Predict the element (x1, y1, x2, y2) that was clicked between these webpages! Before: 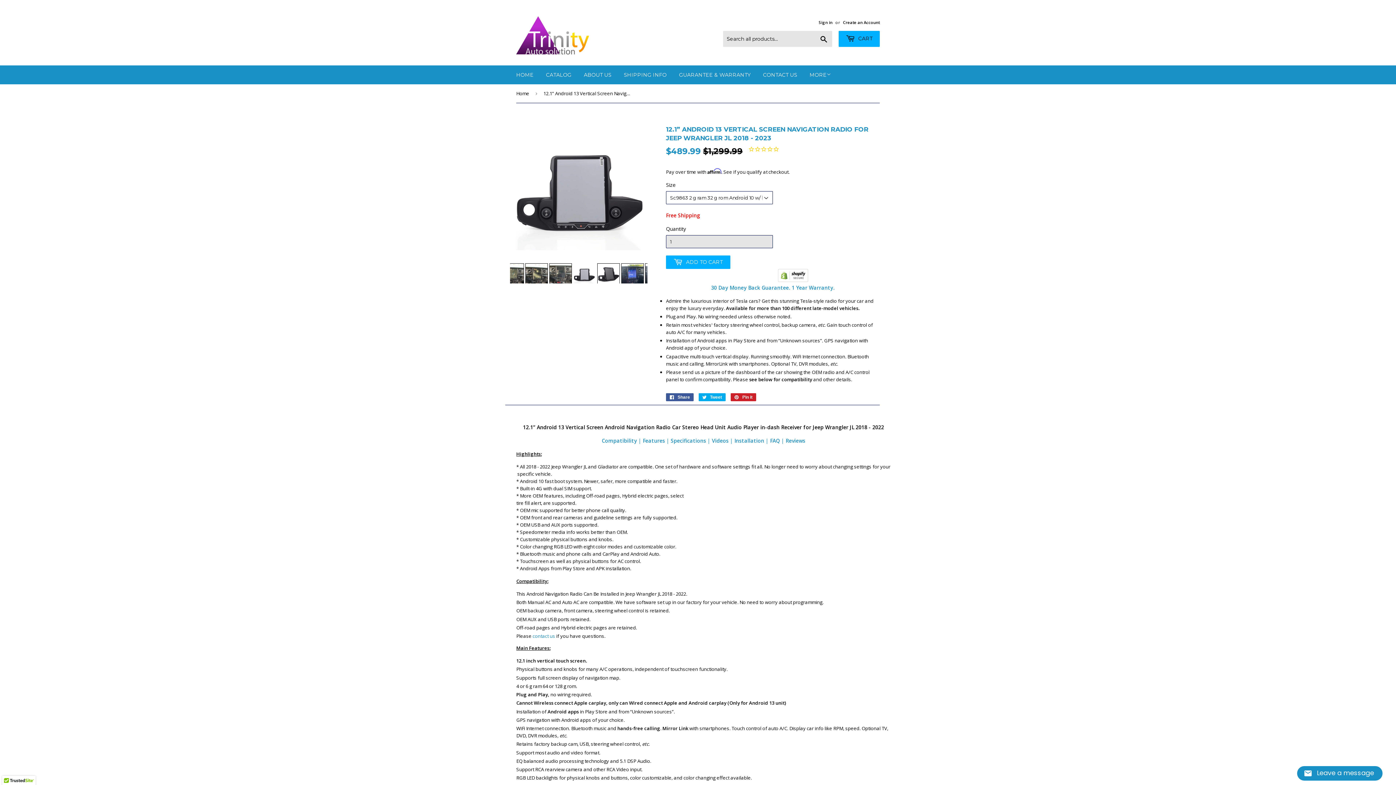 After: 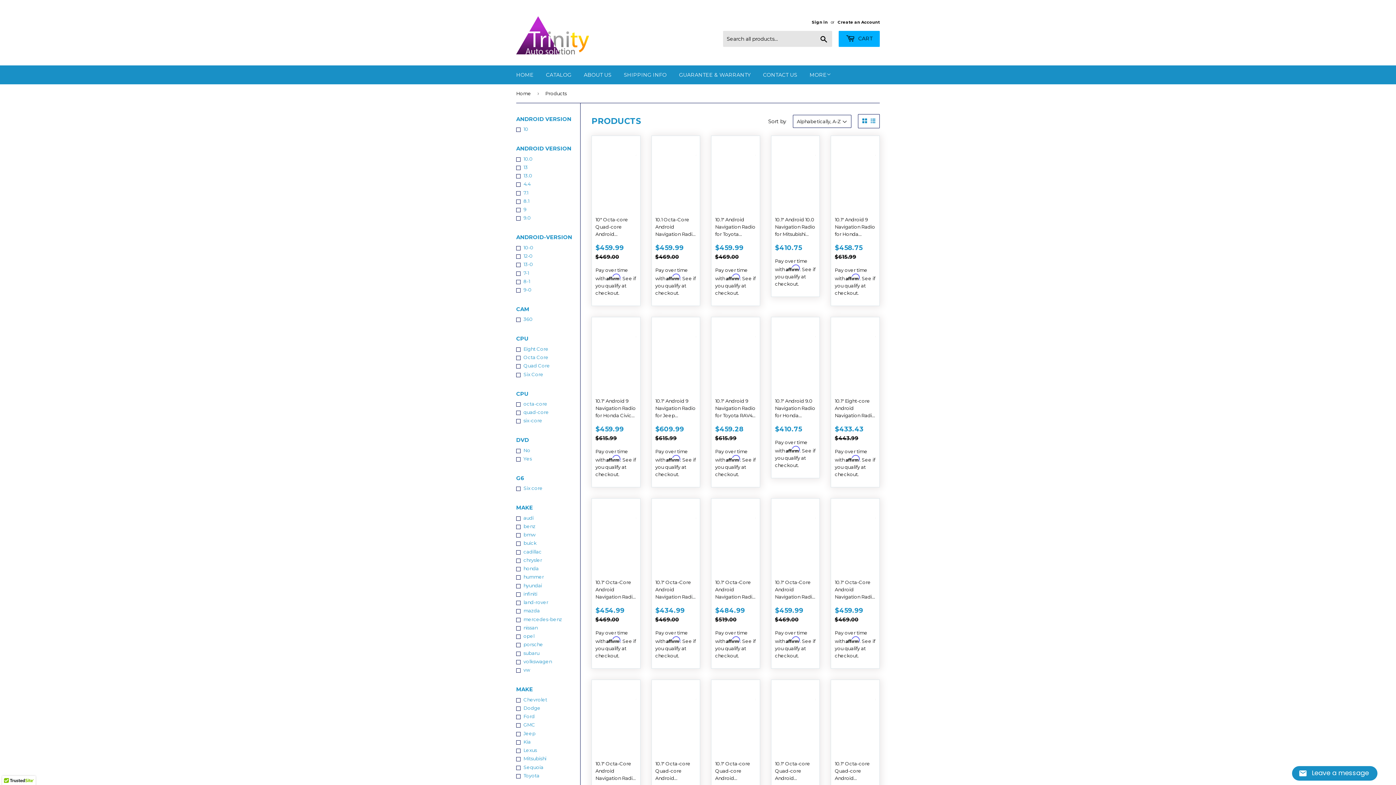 Action: label: CATALOG bbox: (540, 65, 577, 84)